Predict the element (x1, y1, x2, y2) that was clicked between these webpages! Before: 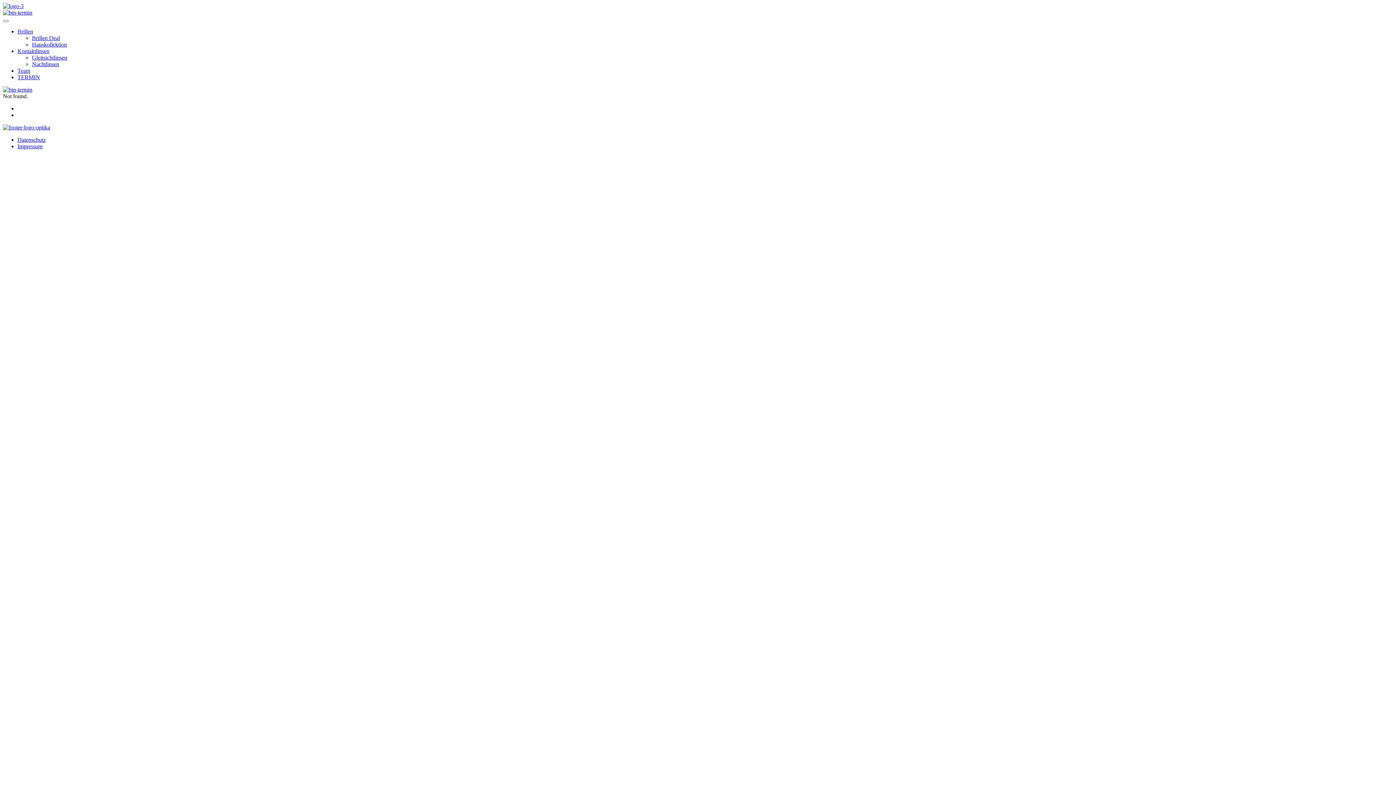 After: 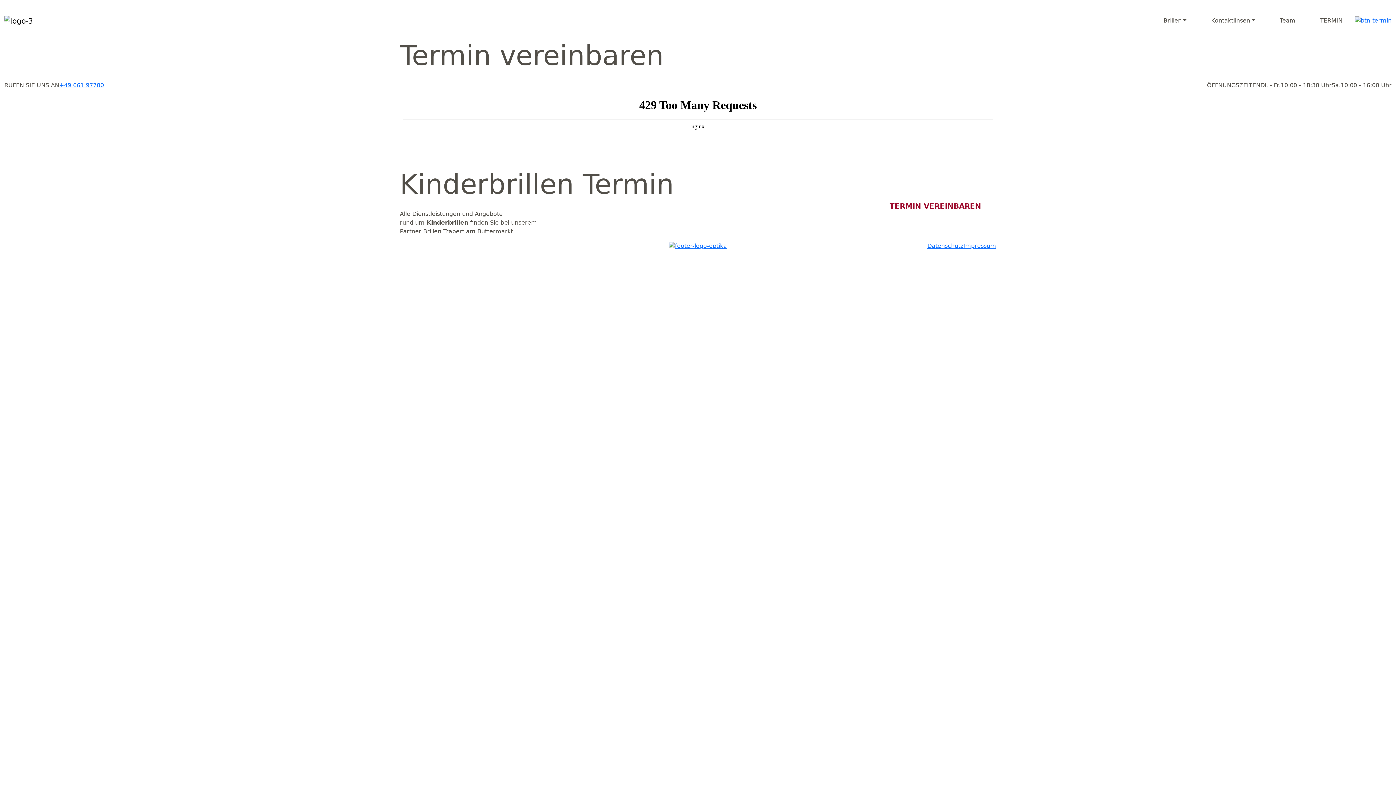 Action: label: TERMIN bbox: (17, 74, 40, 80)